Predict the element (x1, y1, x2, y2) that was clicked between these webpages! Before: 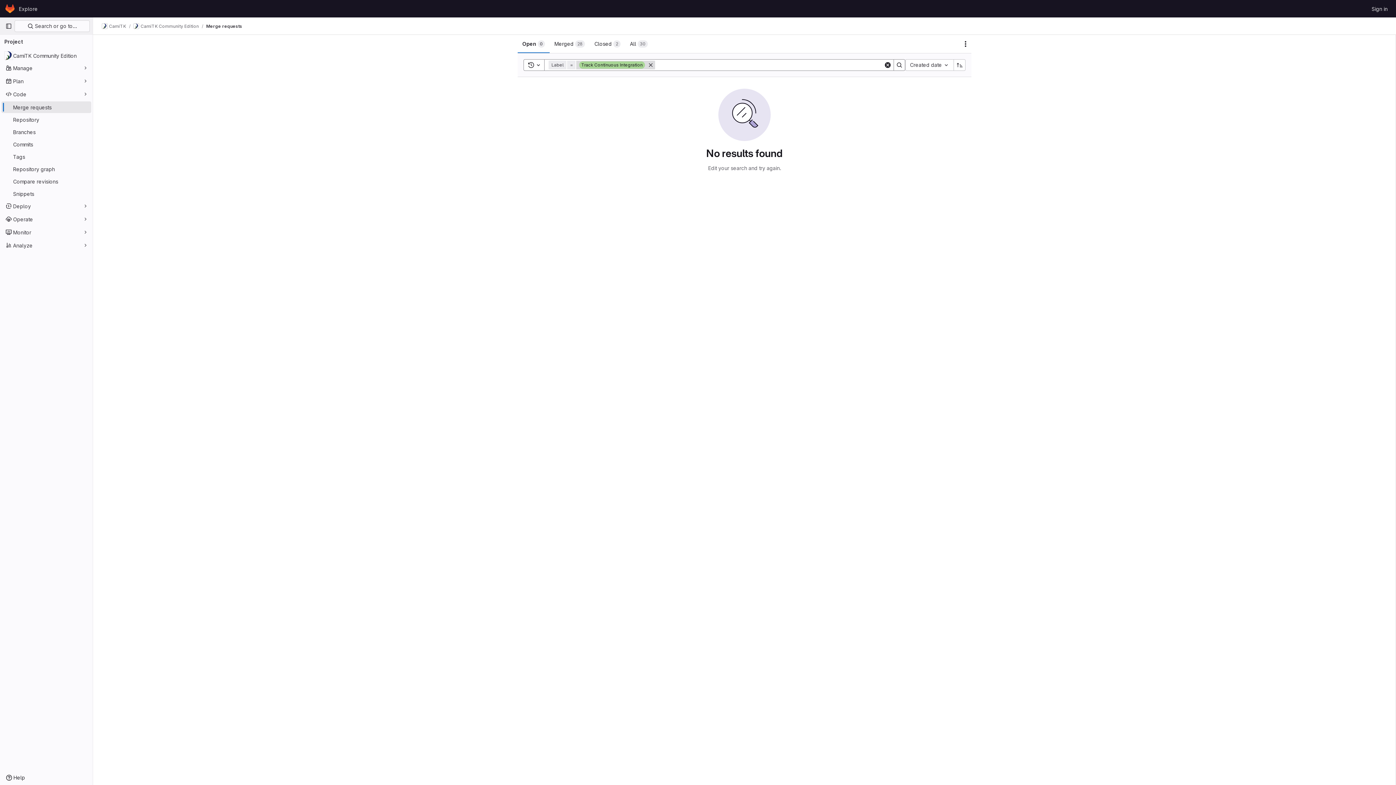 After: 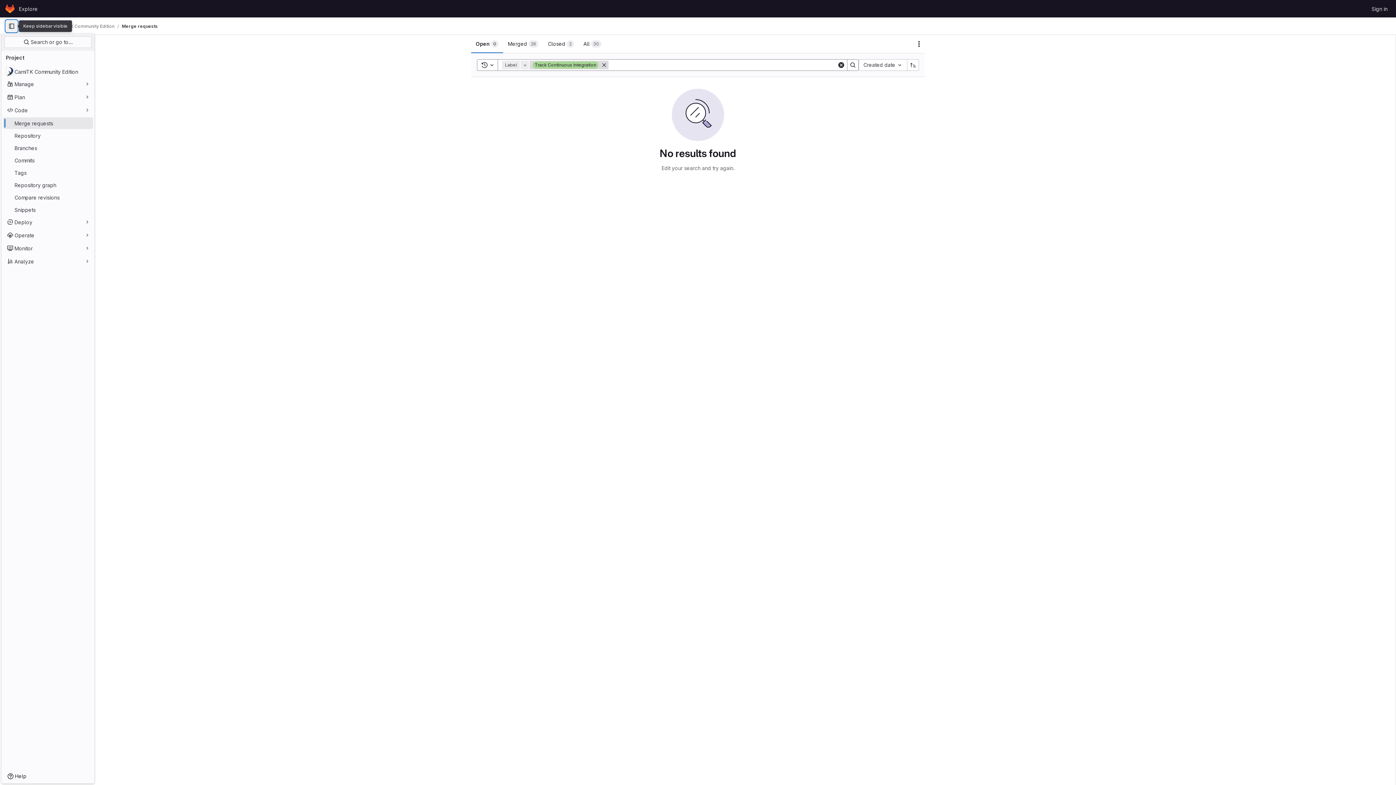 Action: label: Primary navigation sidebar bbox: (2, 20, 14, 32)